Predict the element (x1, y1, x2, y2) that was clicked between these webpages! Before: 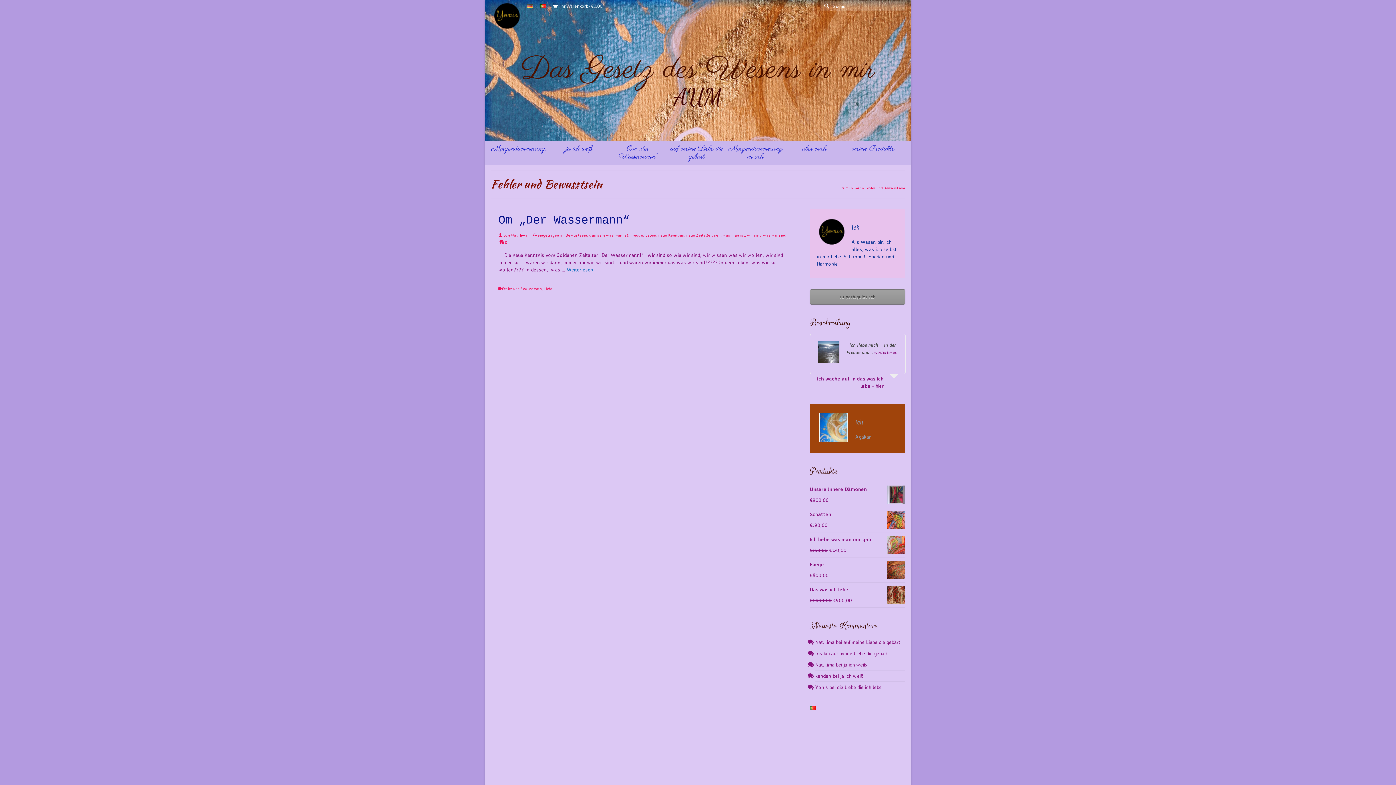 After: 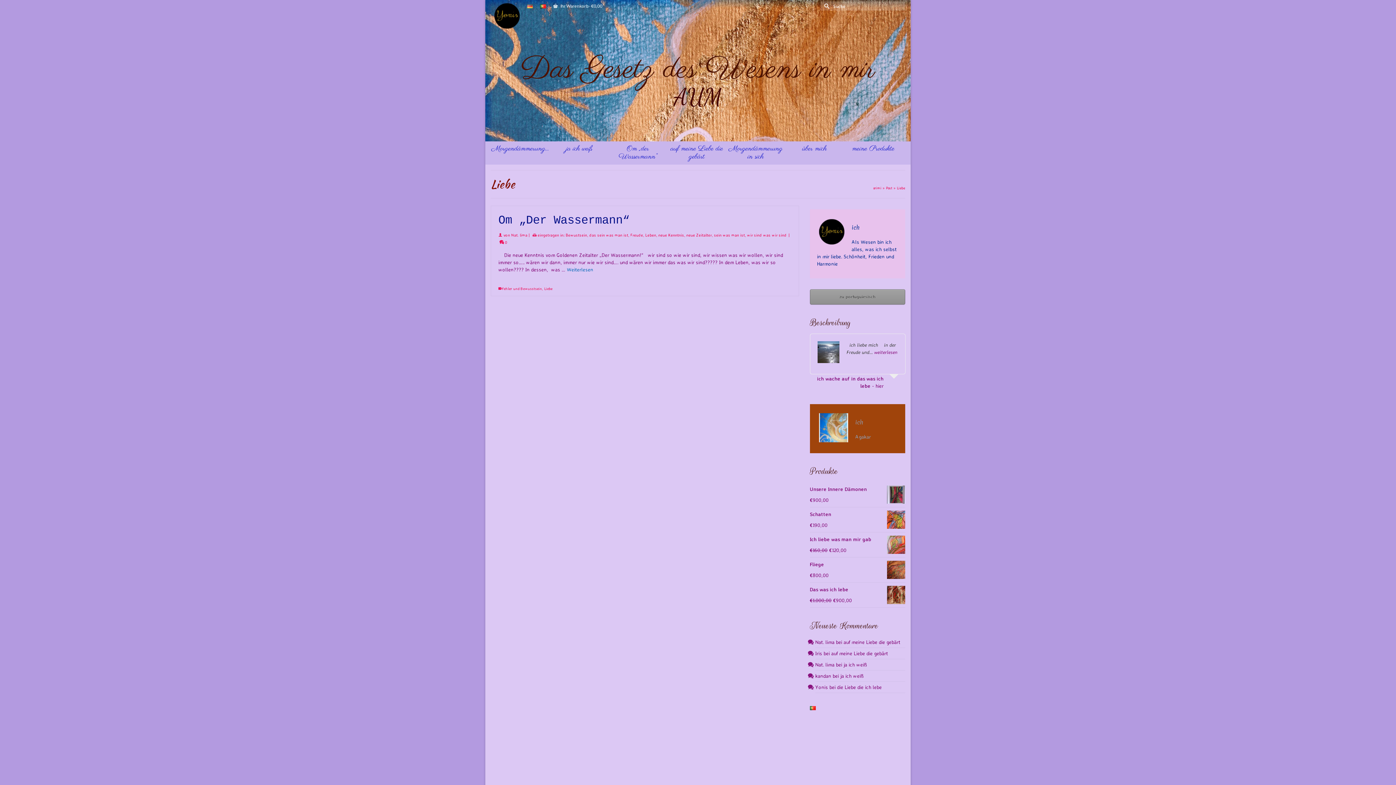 Action: label: Liebe bbox: (544, 286, 552, 290)